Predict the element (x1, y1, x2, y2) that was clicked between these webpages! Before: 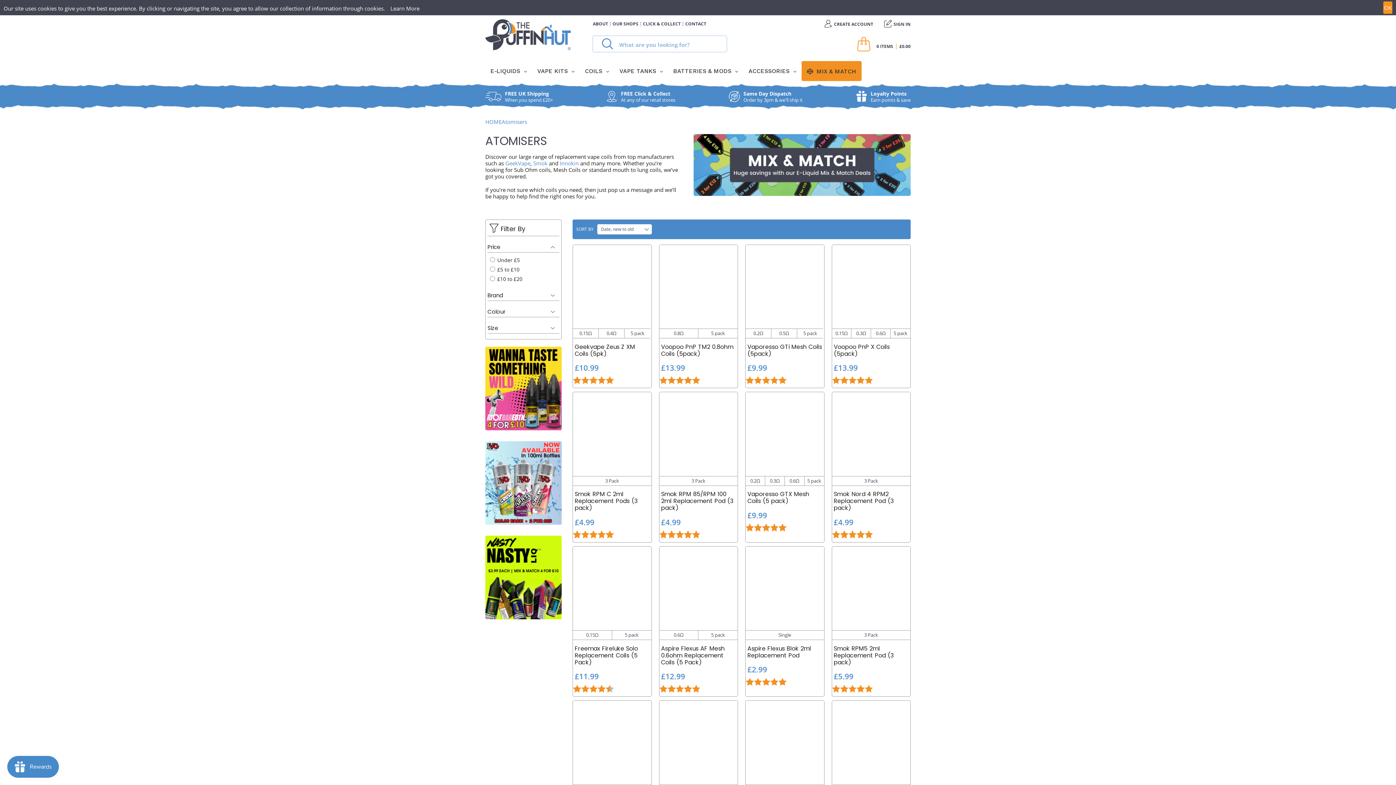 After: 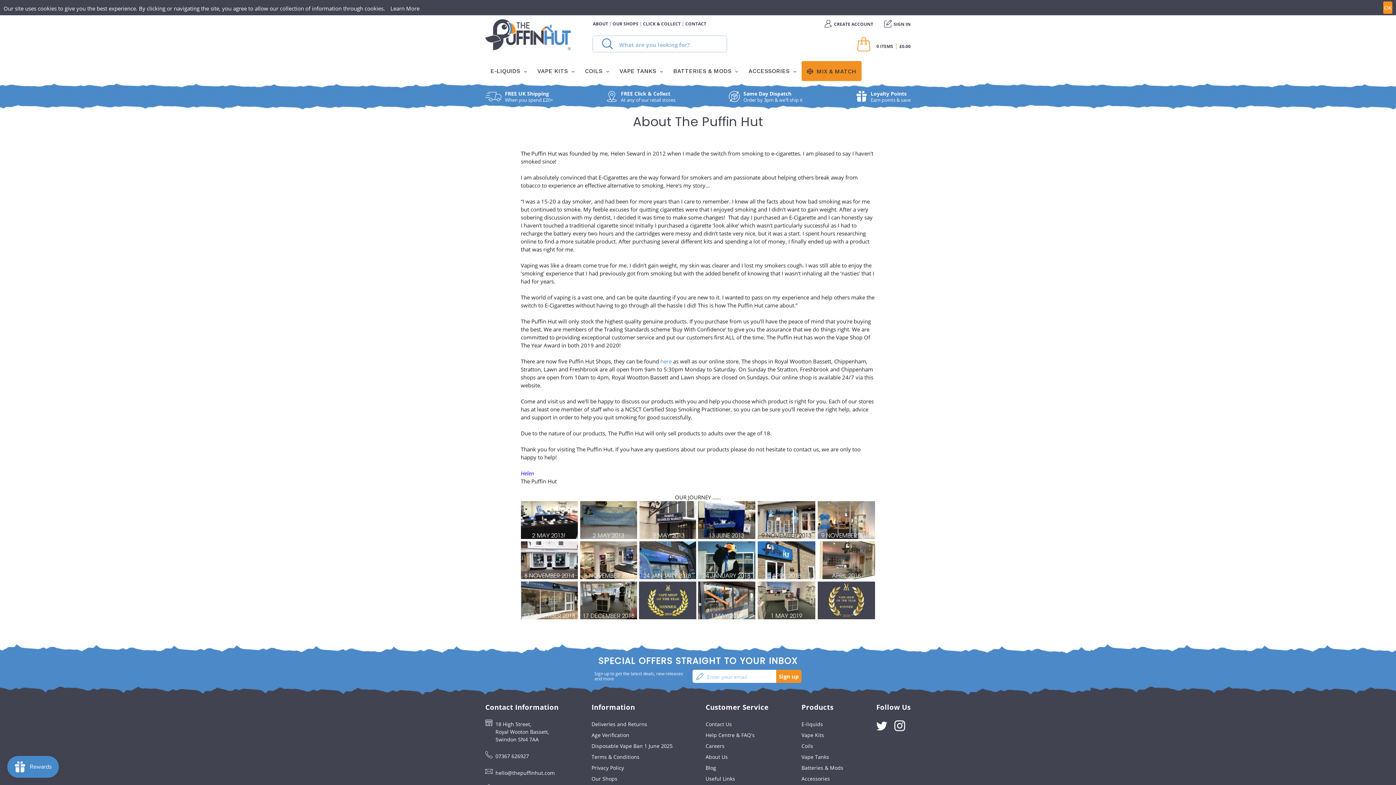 Action: label: ABOUT bbox: (592, 21, 608, 26)